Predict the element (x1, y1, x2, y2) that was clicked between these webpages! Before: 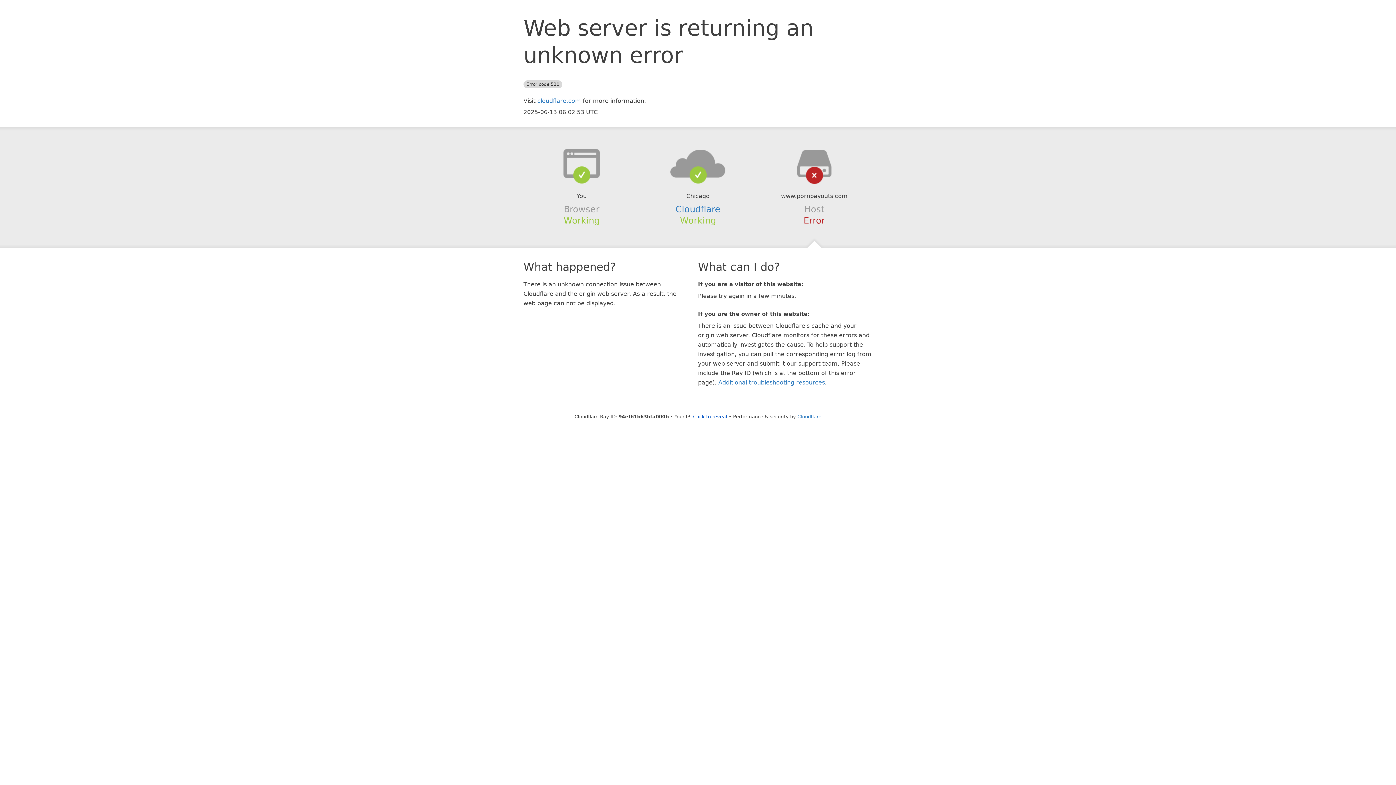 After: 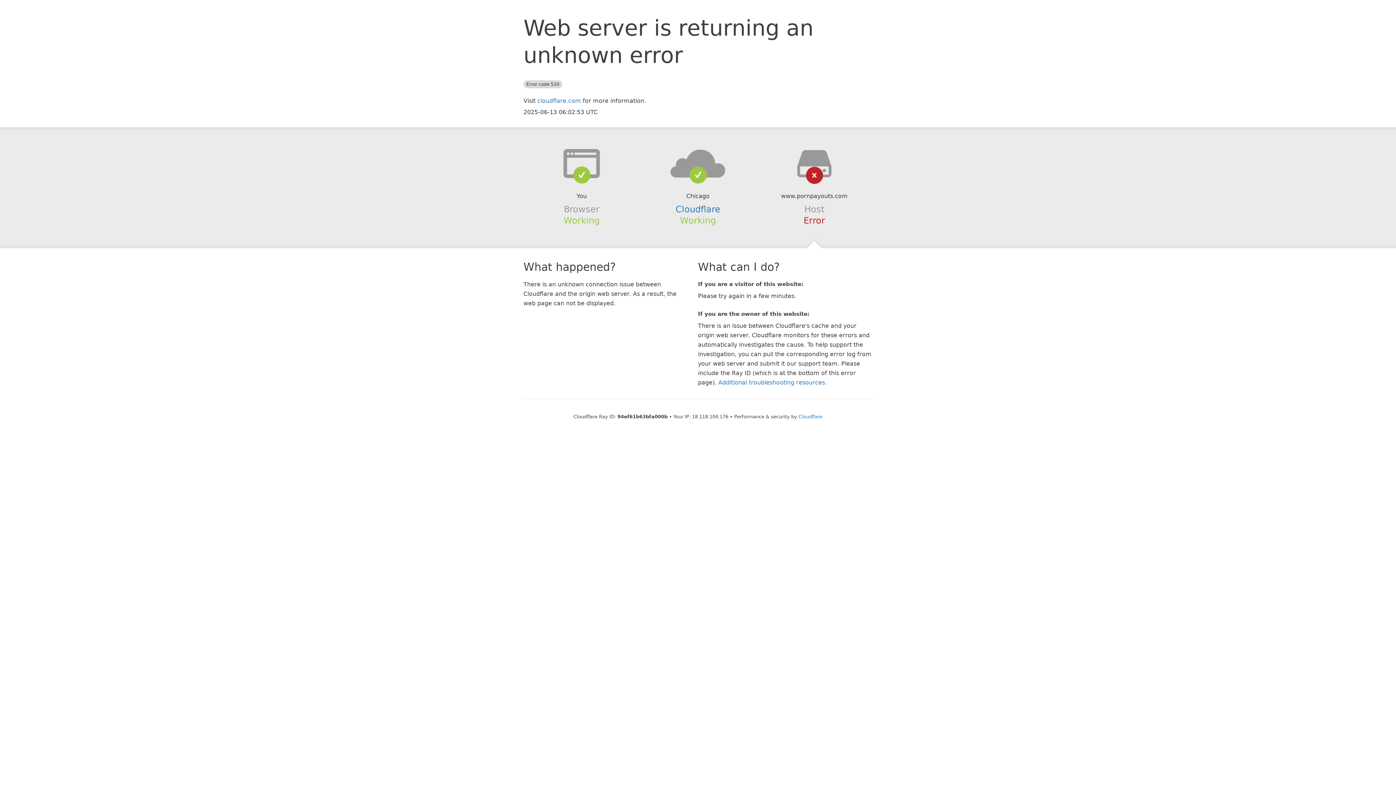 Action: label: Click to reveal bbox: (693, 414, 727, 419)